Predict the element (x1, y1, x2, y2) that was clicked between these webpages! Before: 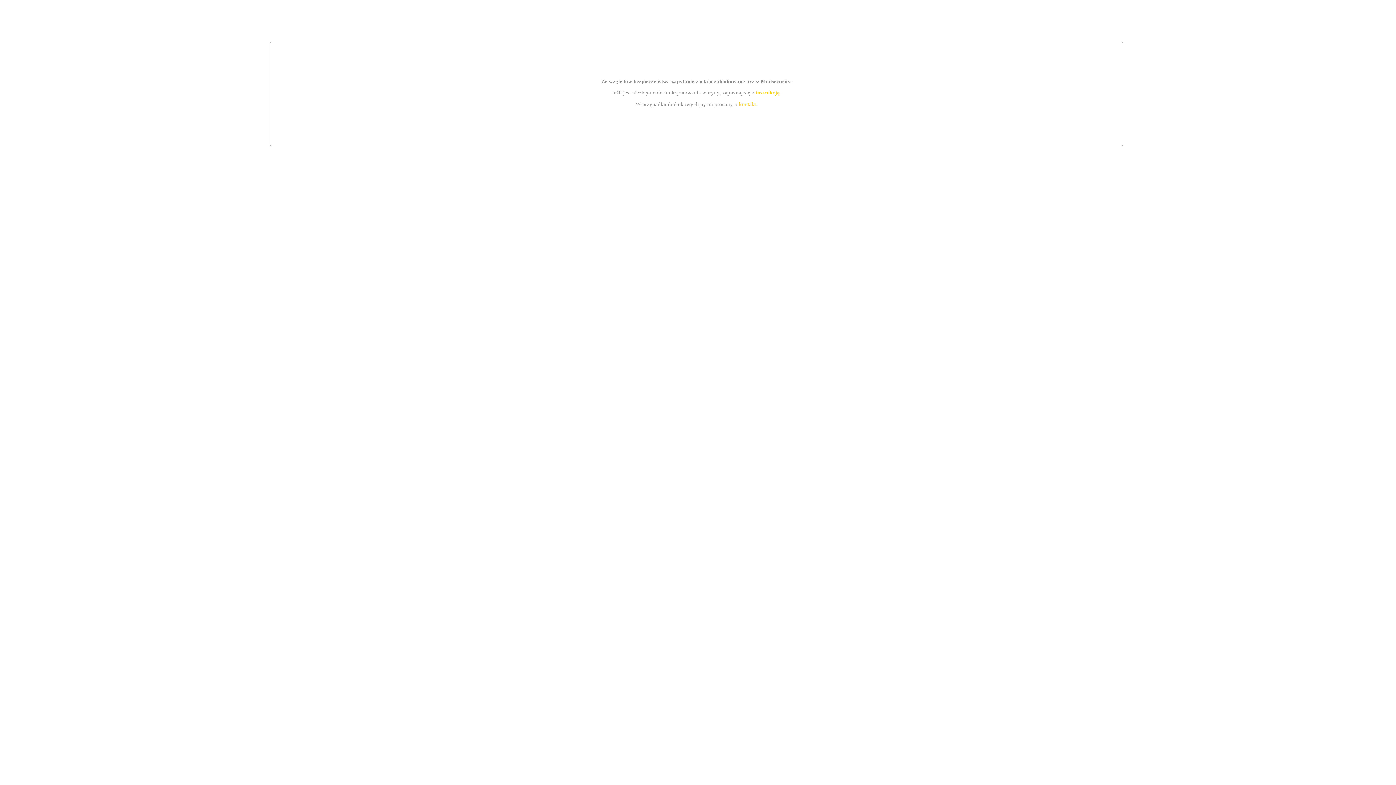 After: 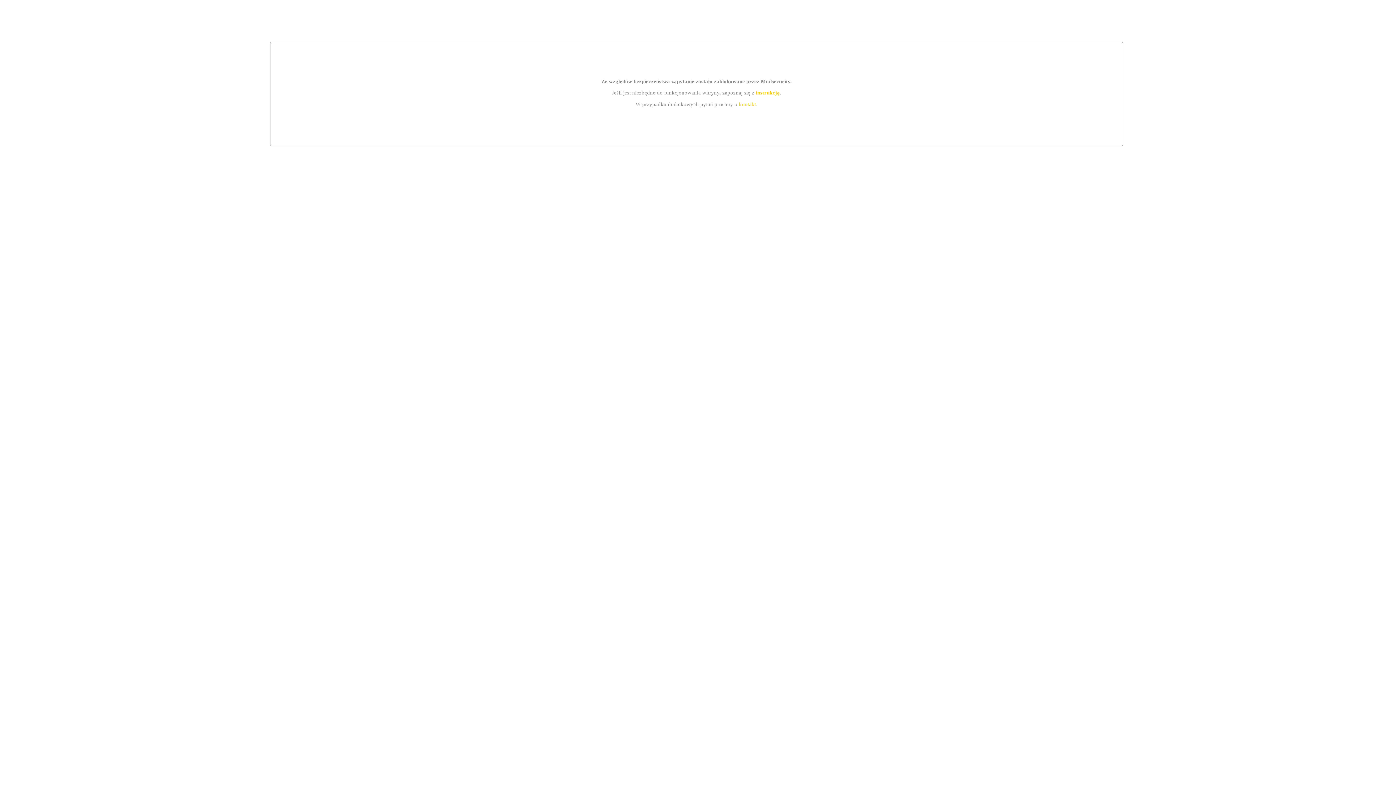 Action: label: kontakt bbox: (739, 101, 756, 107)